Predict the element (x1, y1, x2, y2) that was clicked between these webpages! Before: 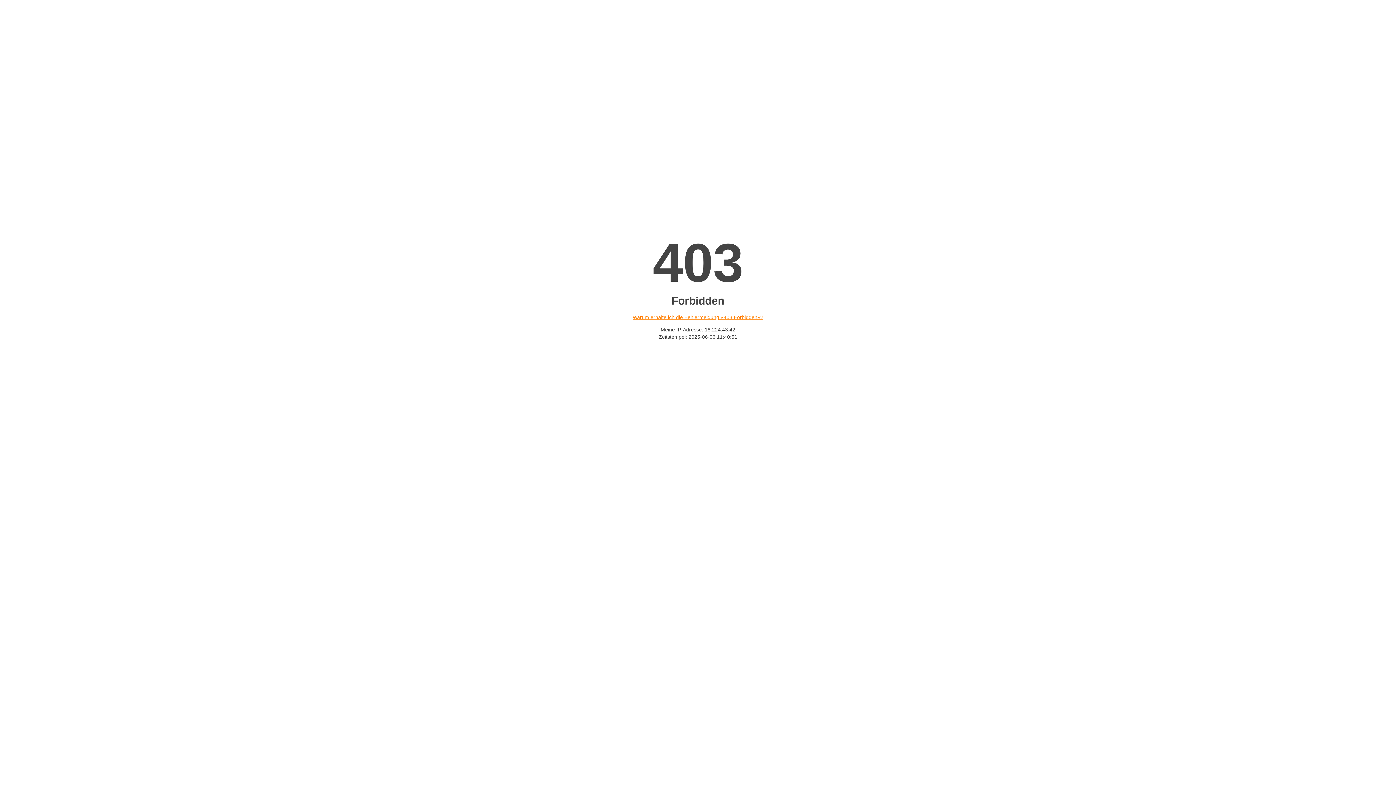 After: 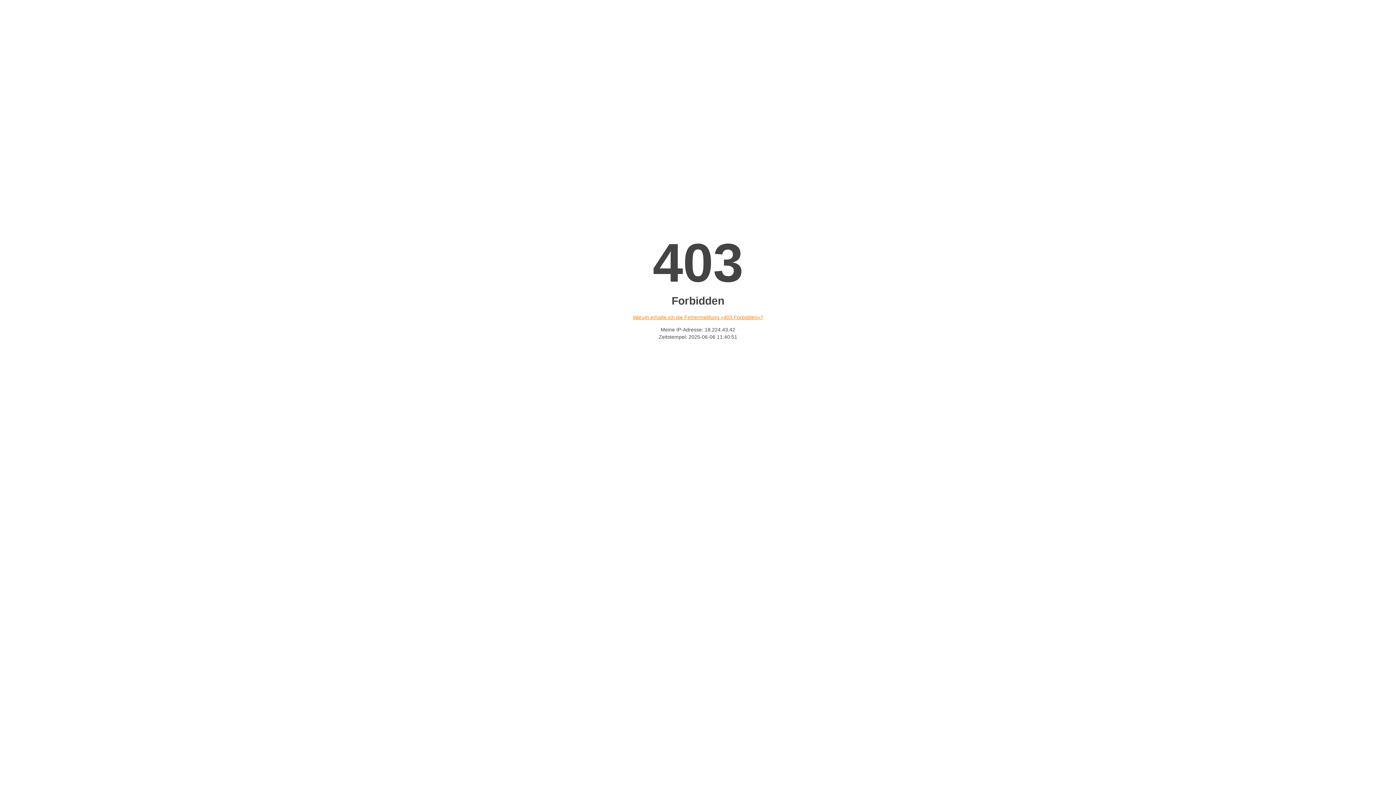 Action: bbox: (632, 314, 763, 320) label: Warum erhalte ich die Fehlermeldung «403 Forbidden»?